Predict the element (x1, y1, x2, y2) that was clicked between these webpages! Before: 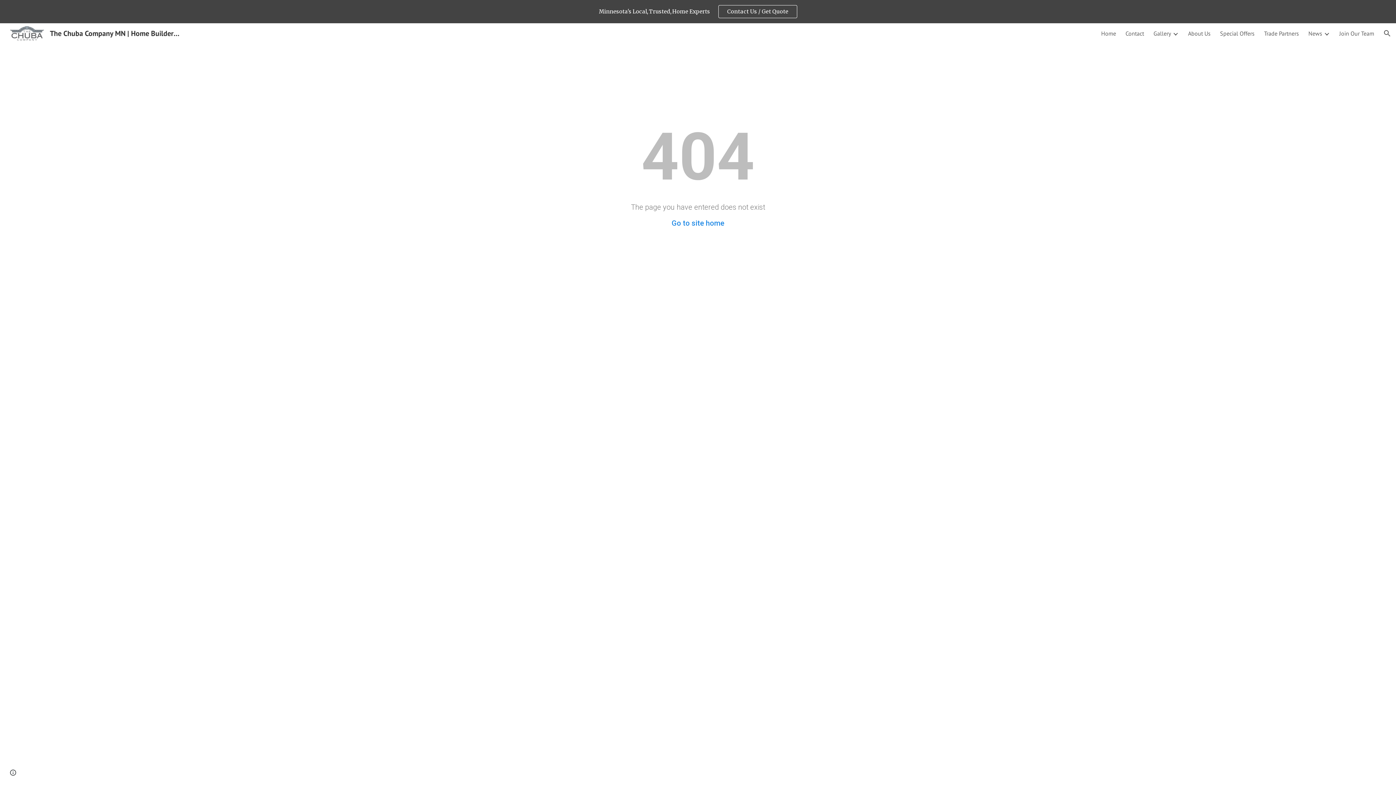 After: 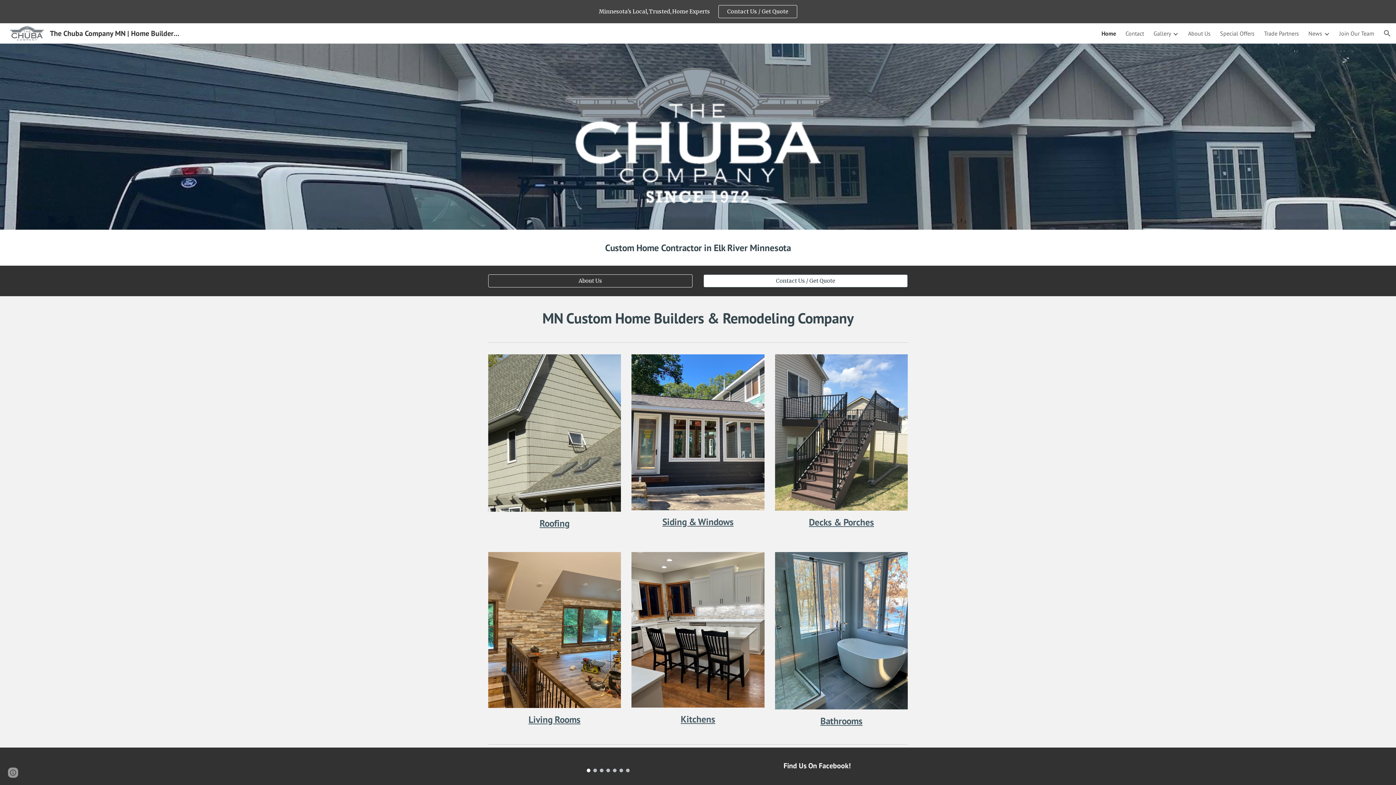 Action: label: The Chuba Company MN | Home Builders & Commercial Contractor Near Elk River Minnesota bbox: (5, 28, 183, 37)